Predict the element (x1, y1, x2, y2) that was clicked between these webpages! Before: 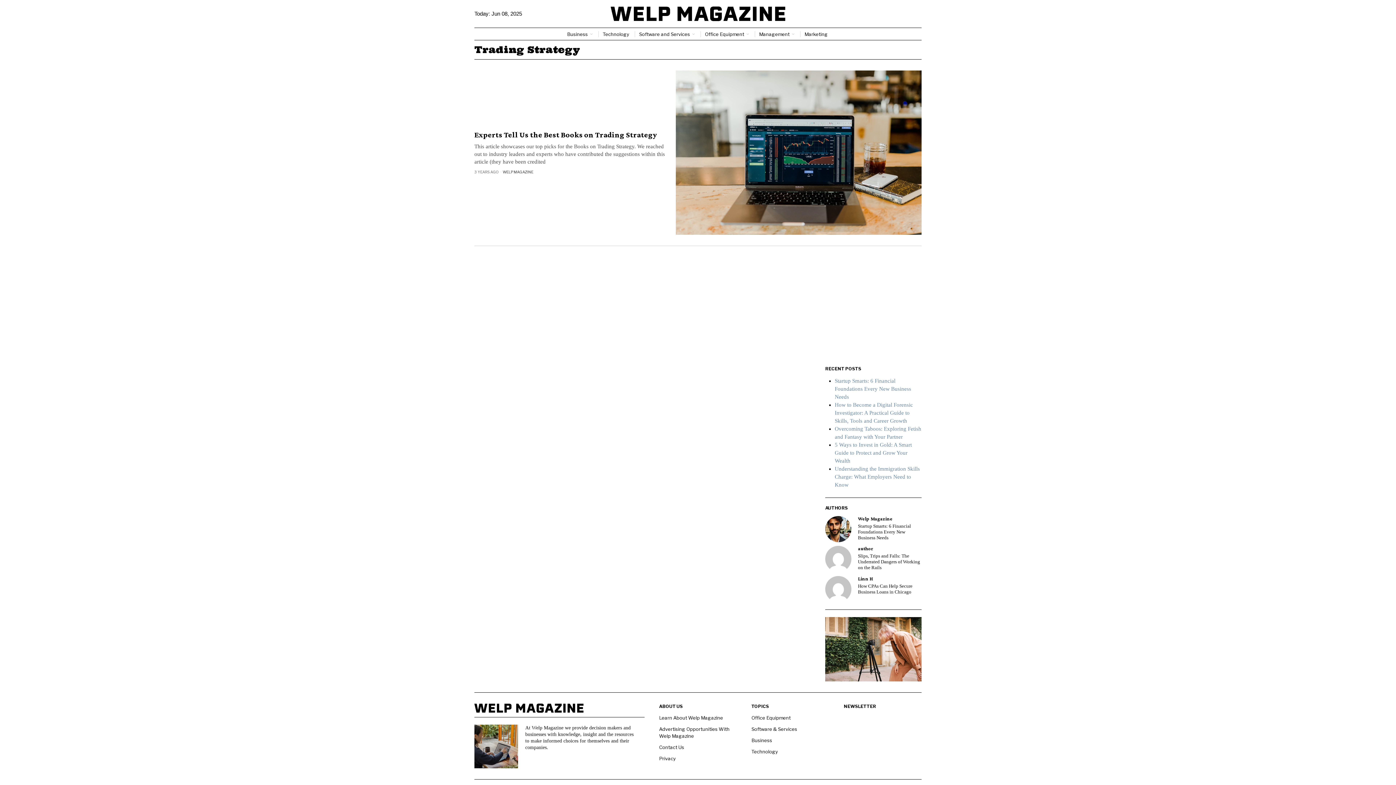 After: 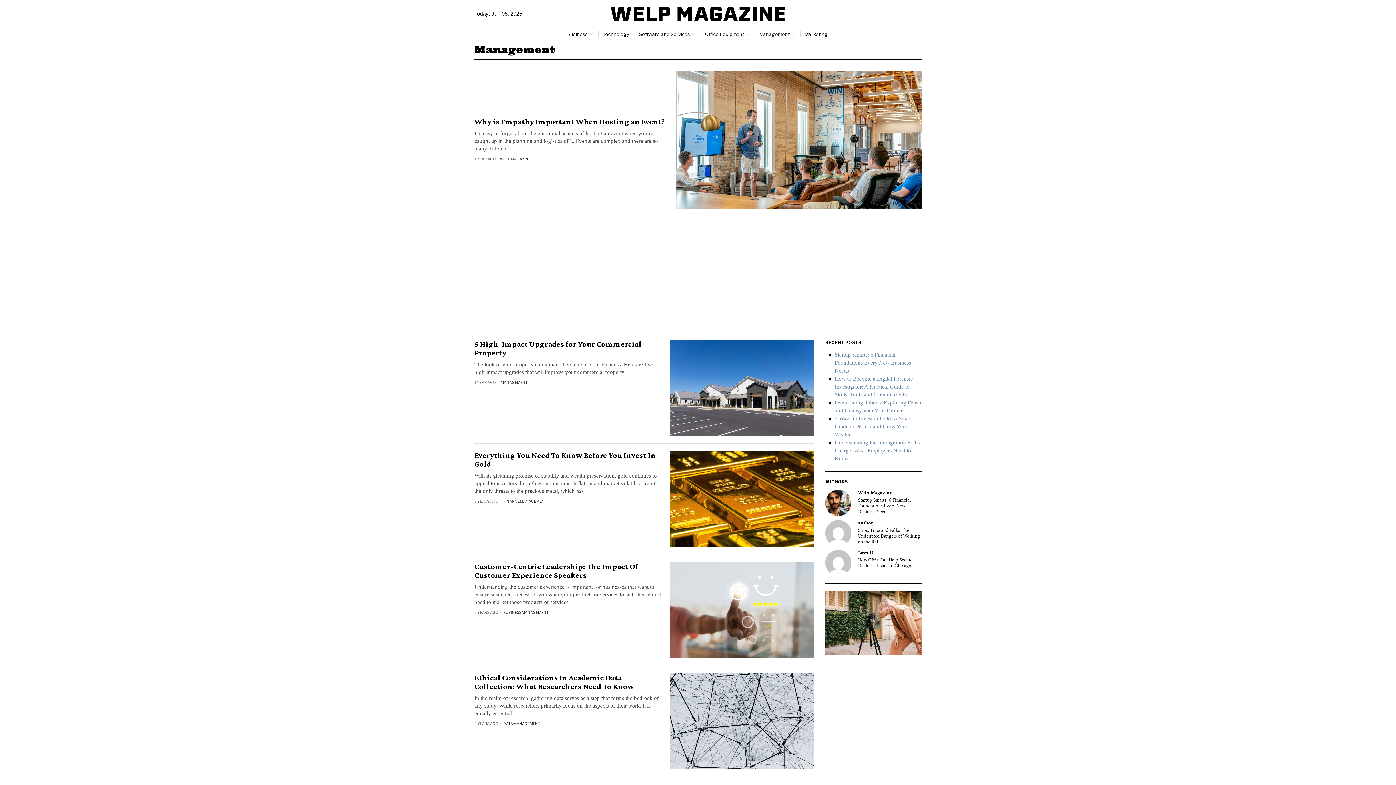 Action: label: Management bbox: (754, 27, 800, 40)